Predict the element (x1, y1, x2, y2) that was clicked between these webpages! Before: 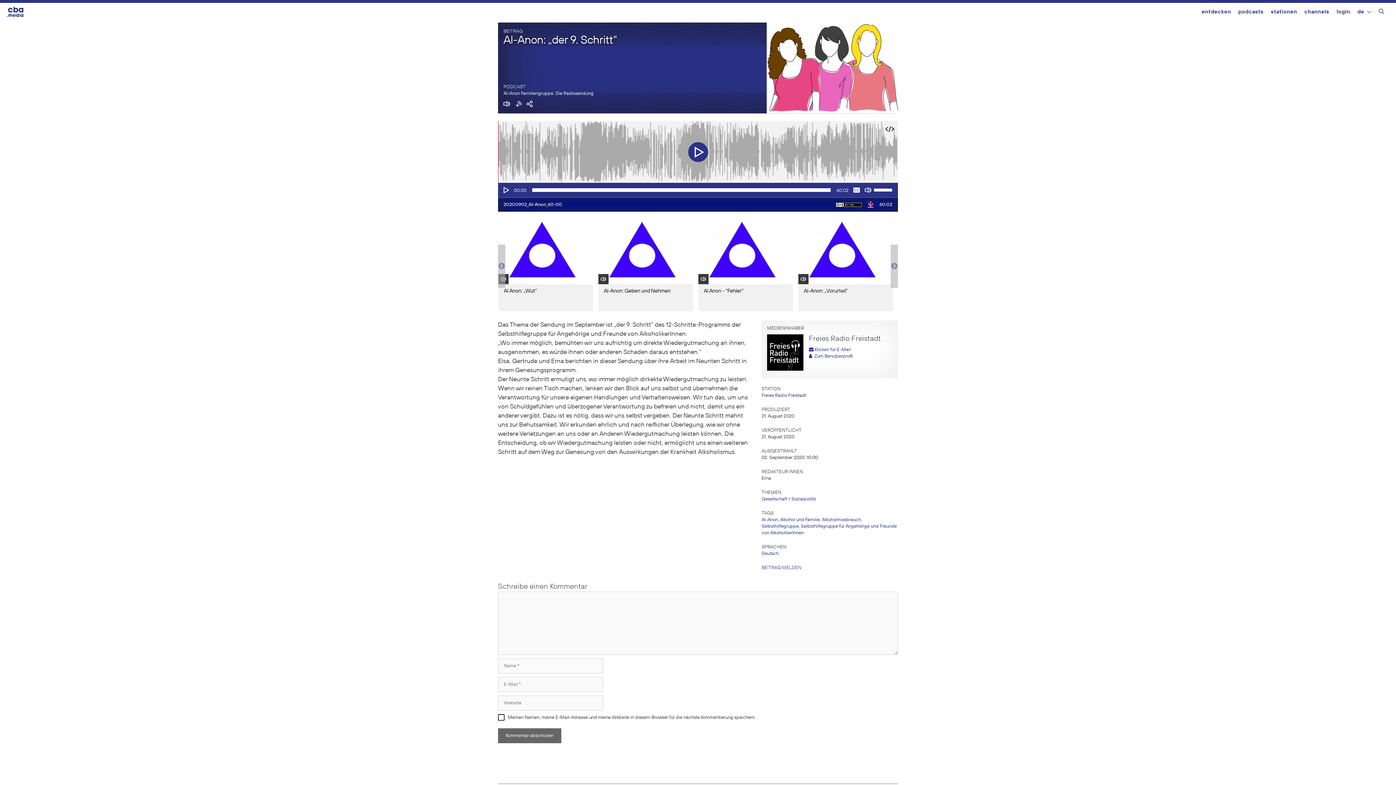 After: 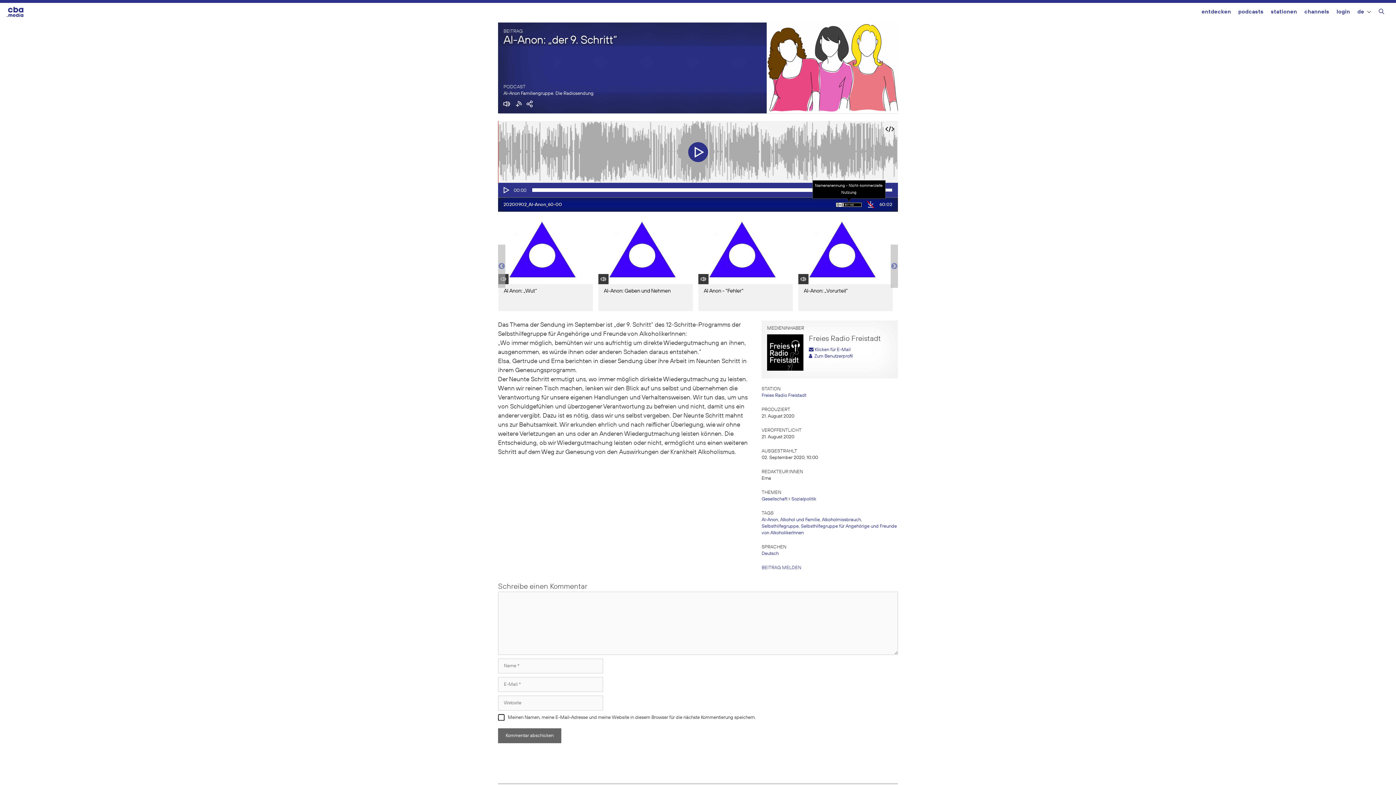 Action: bbox: (836, 201, 862, 208)